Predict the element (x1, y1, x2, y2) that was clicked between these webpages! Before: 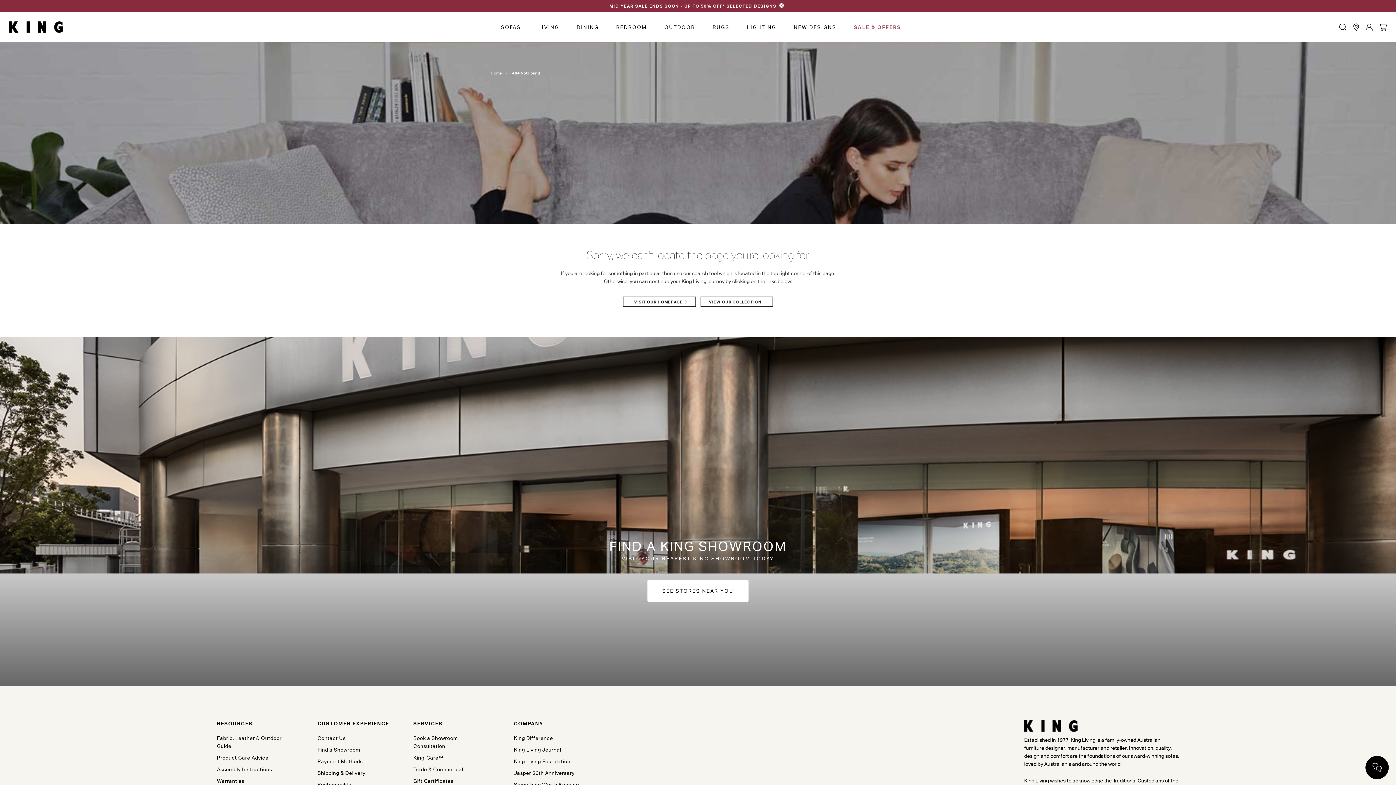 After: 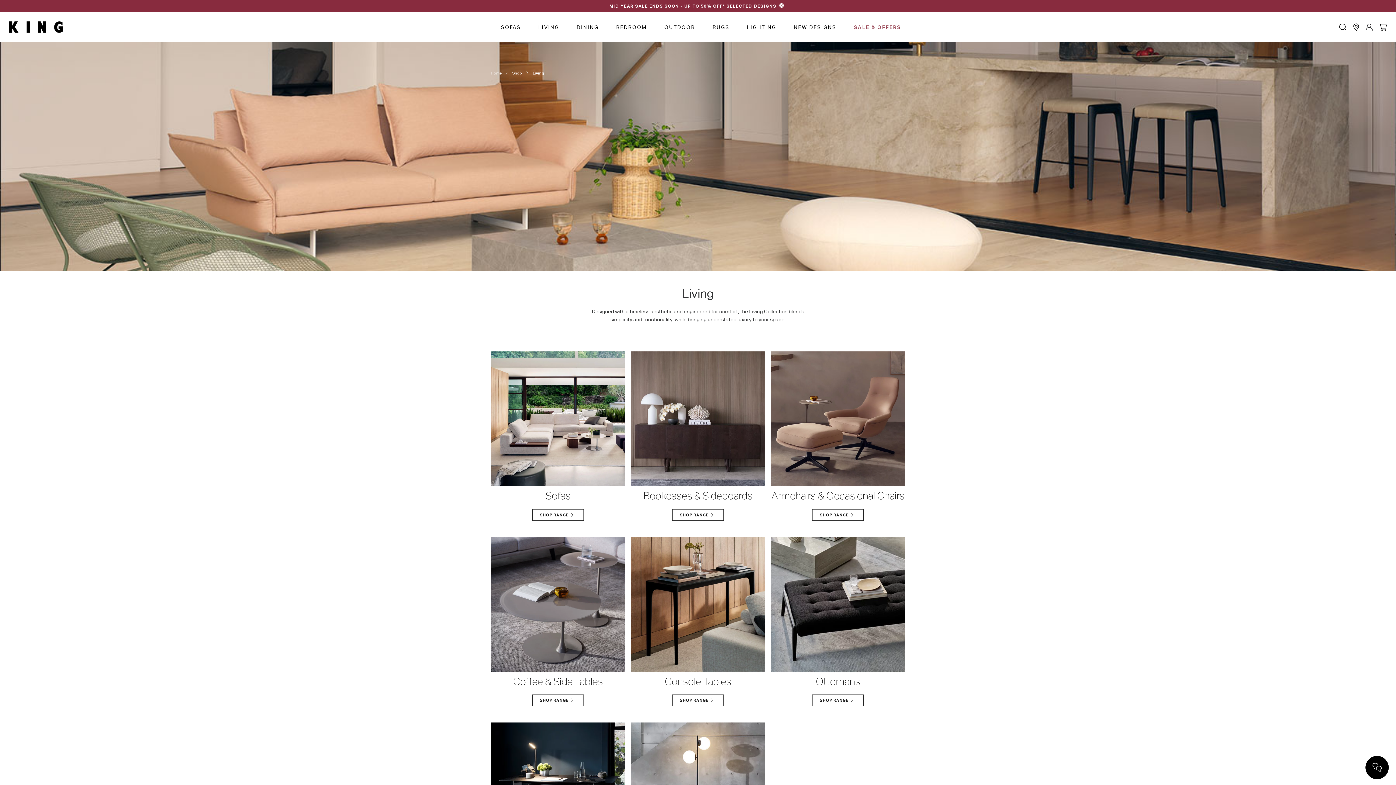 Action: label: LIVING bbox: (529, 12, 568, 41)